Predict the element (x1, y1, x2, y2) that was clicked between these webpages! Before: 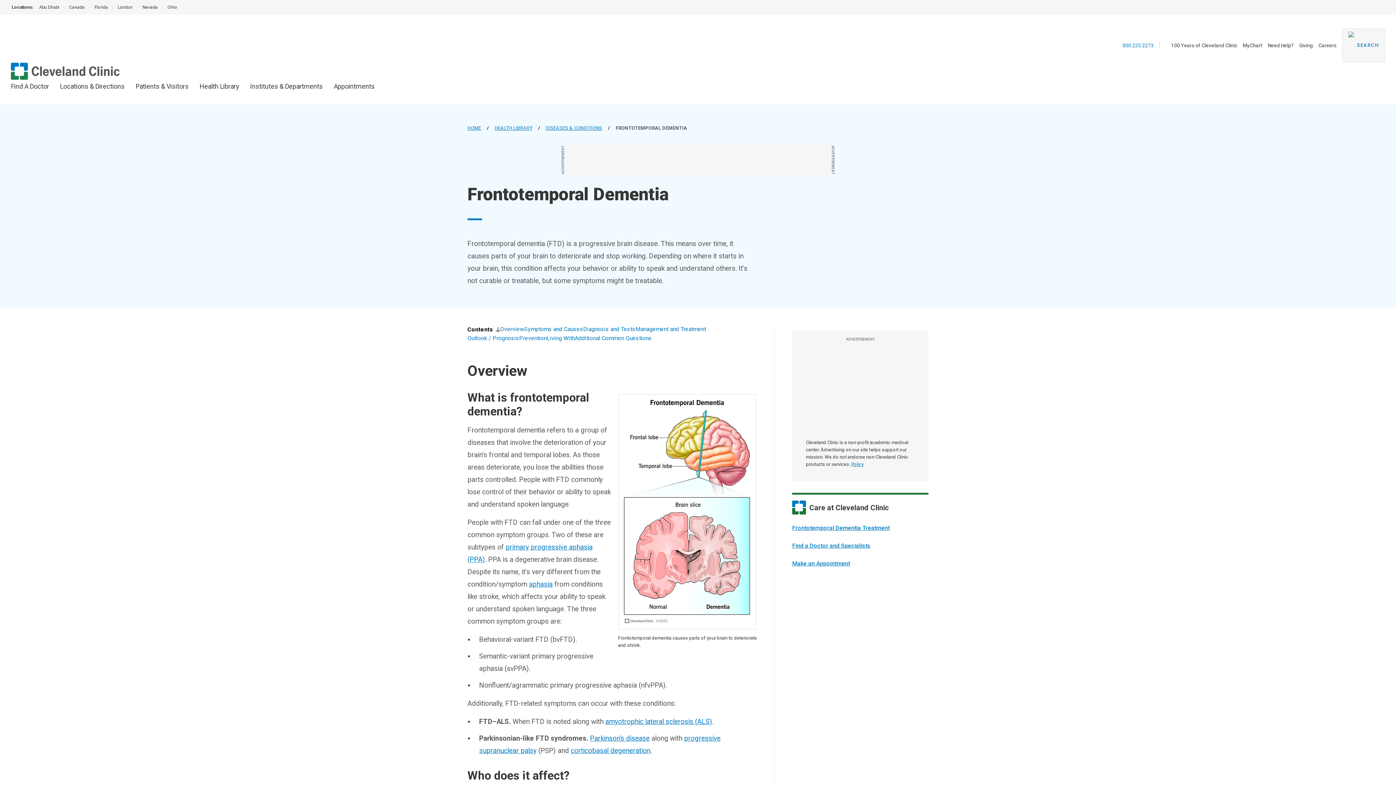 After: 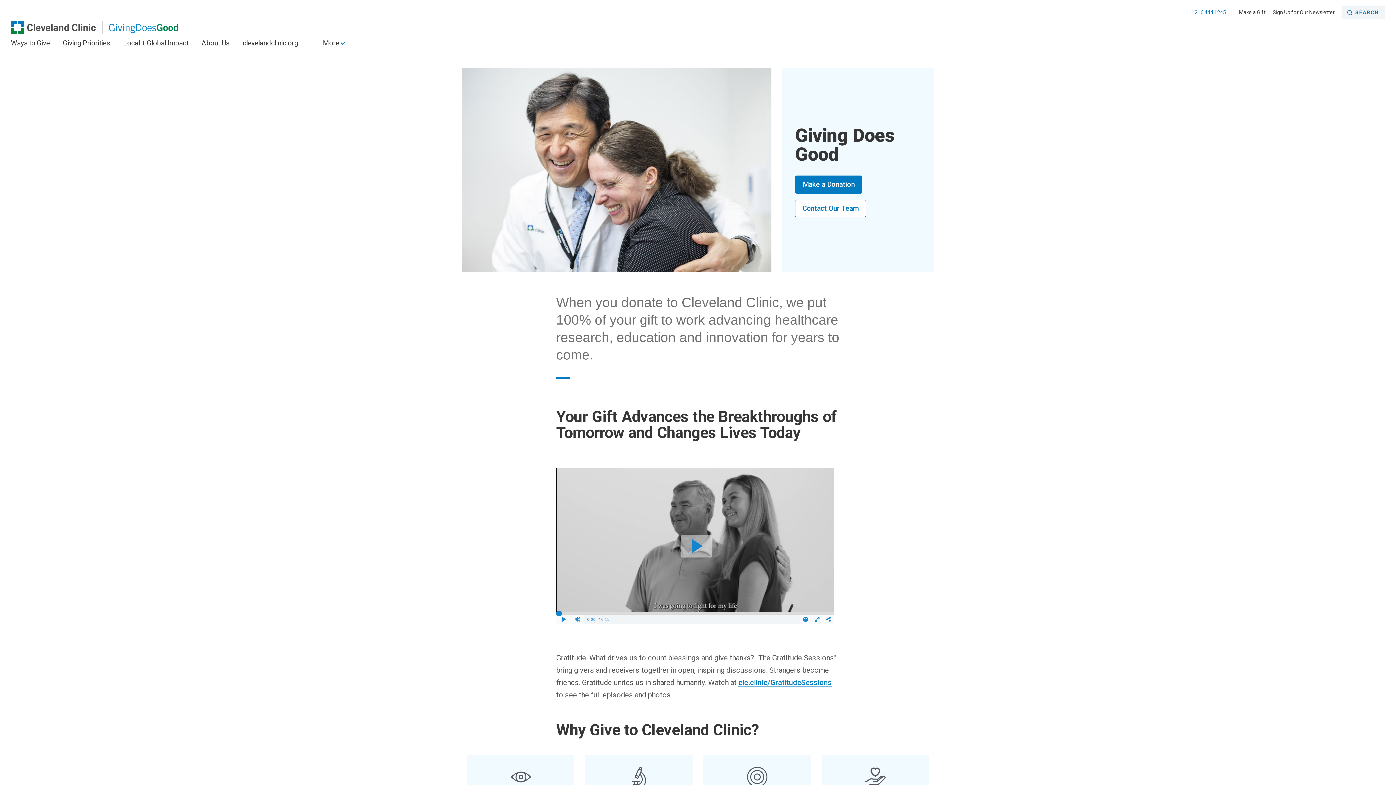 Action: bbox: (1299, 42, 1313, 48) label: Giving